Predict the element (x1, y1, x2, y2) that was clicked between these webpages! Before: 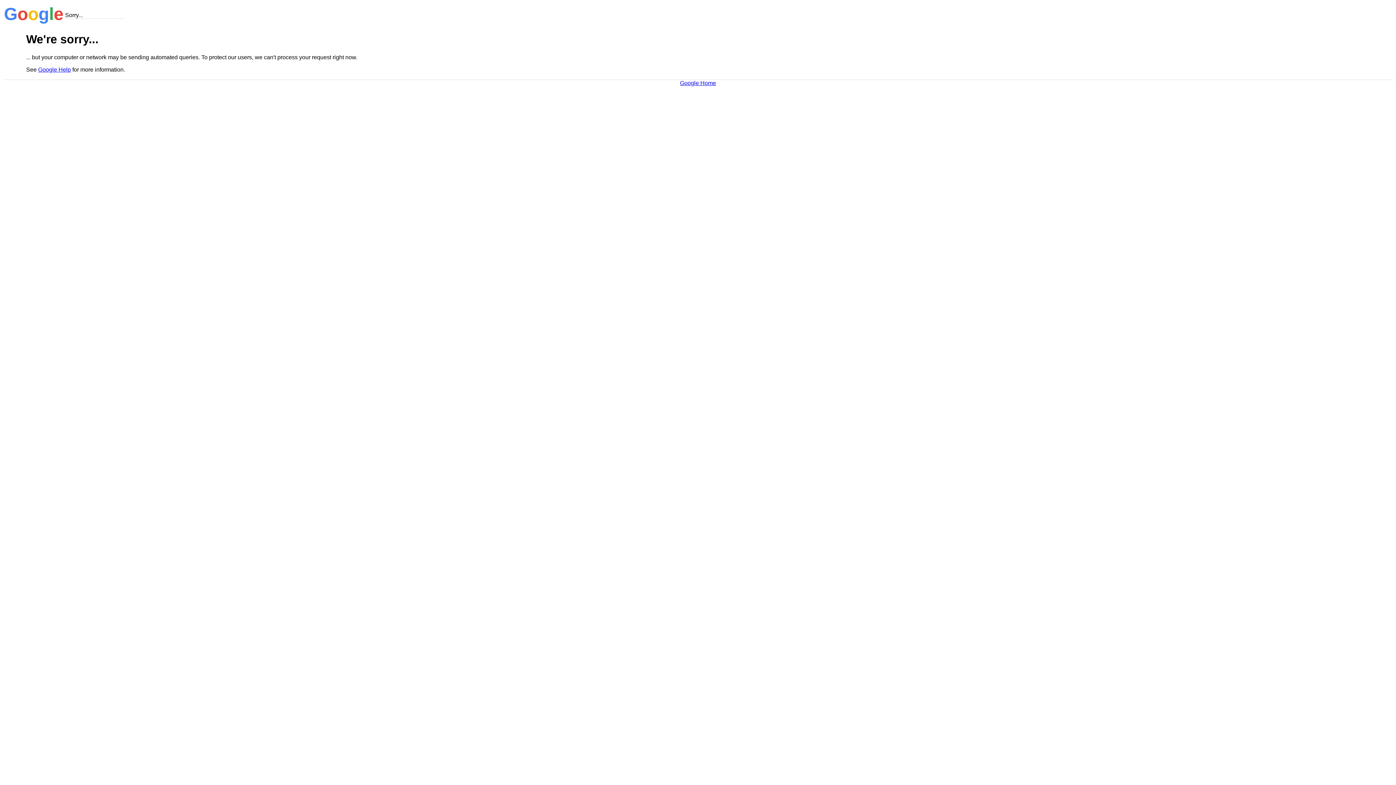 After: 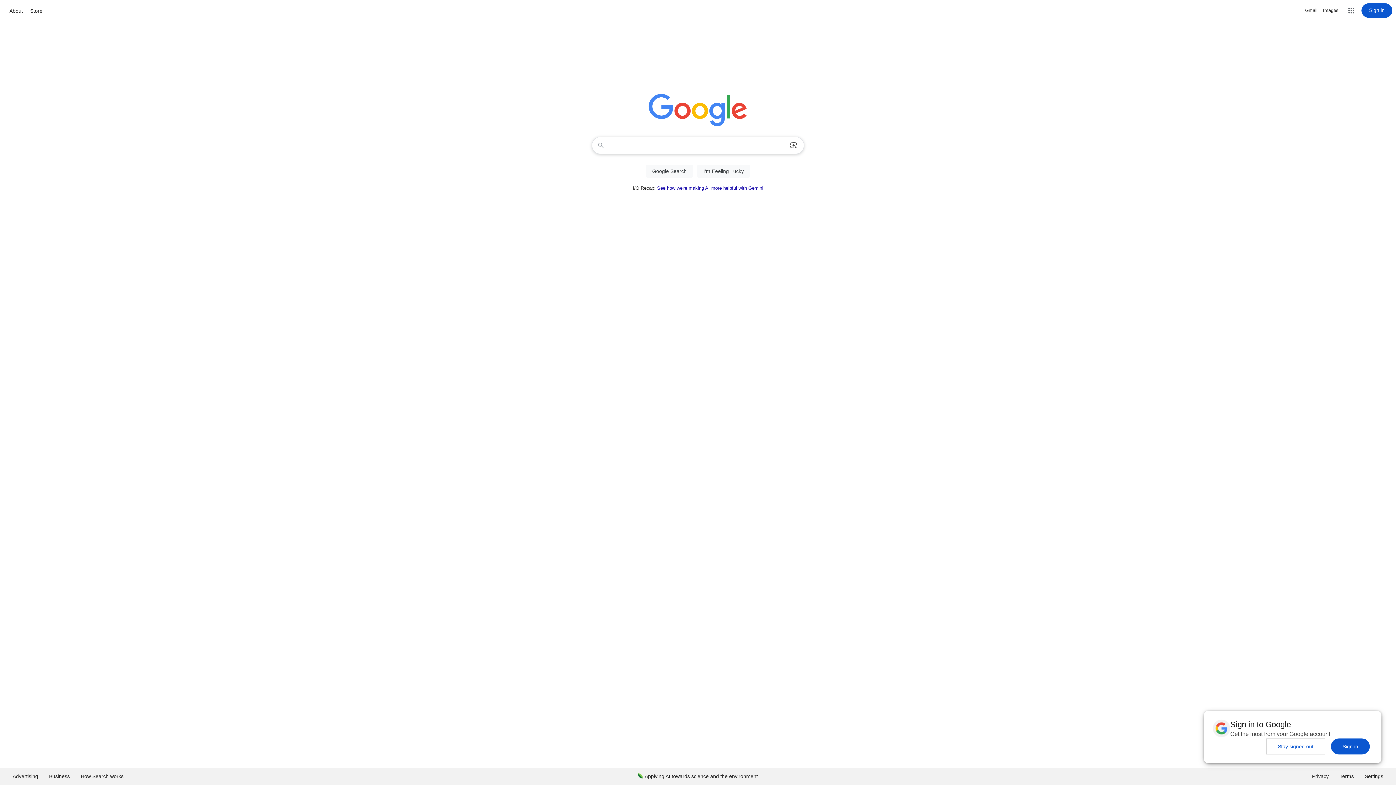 Action: bbox: (680, 79, 716, 86) label: Google Home